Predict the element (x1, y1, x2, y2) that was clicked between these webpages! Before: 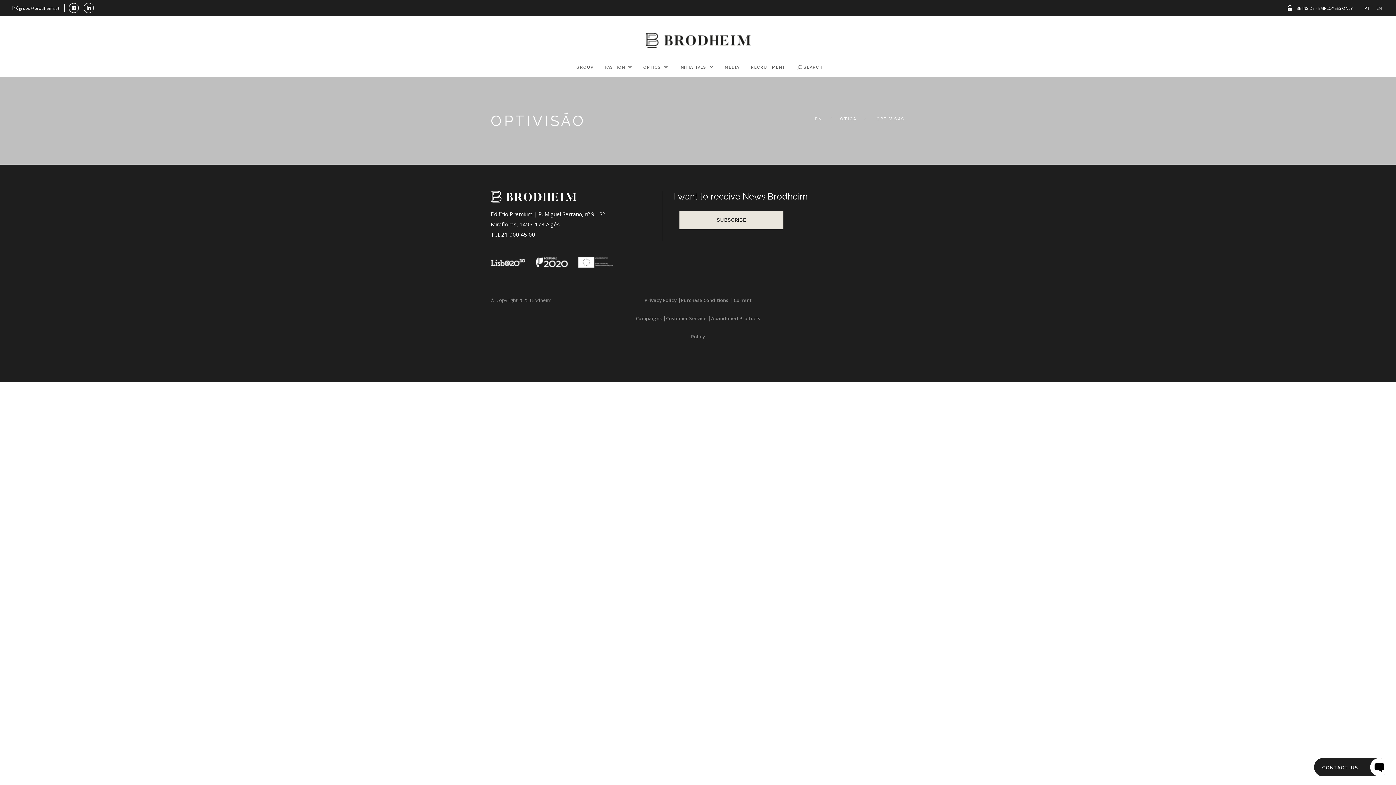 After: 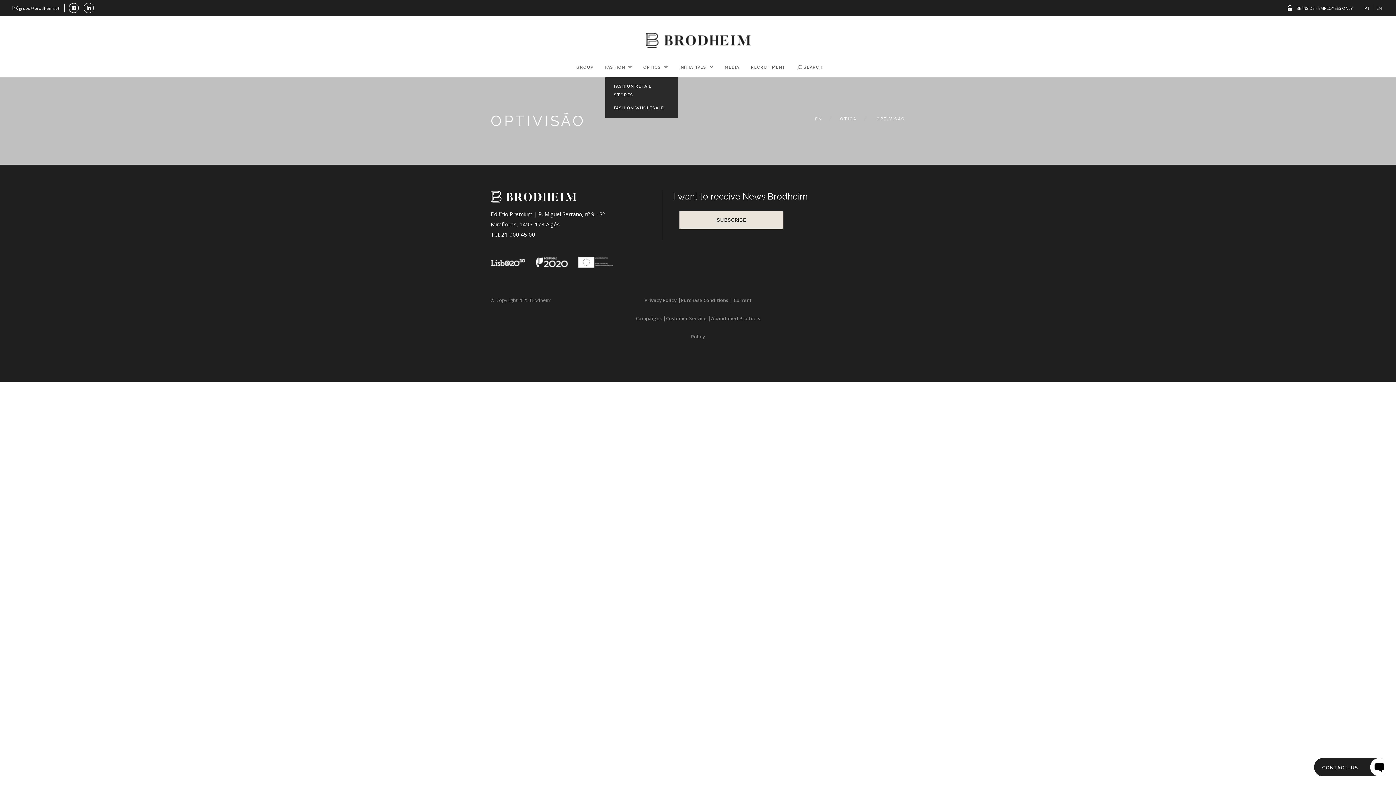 Action: label: FASHION bbox: (605, 57, 625, 77)